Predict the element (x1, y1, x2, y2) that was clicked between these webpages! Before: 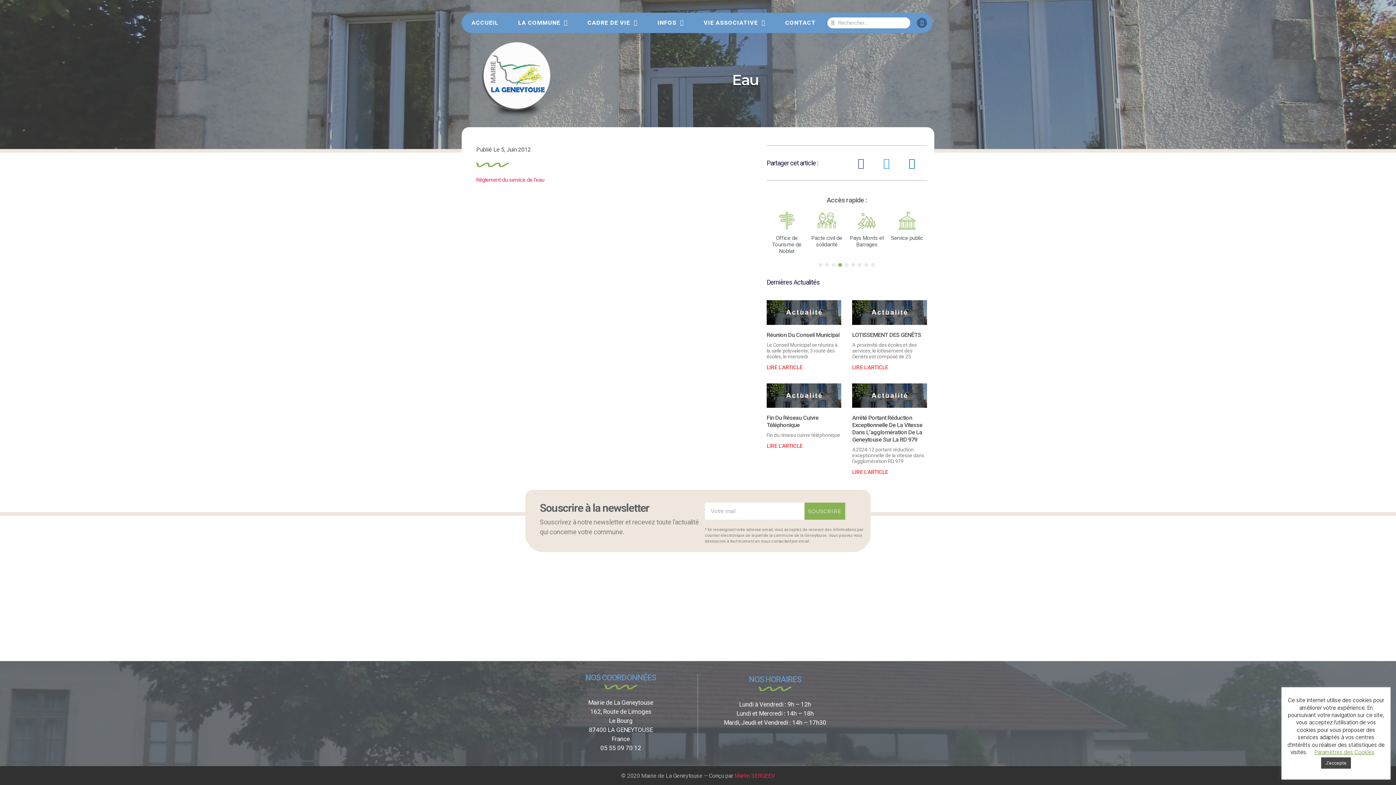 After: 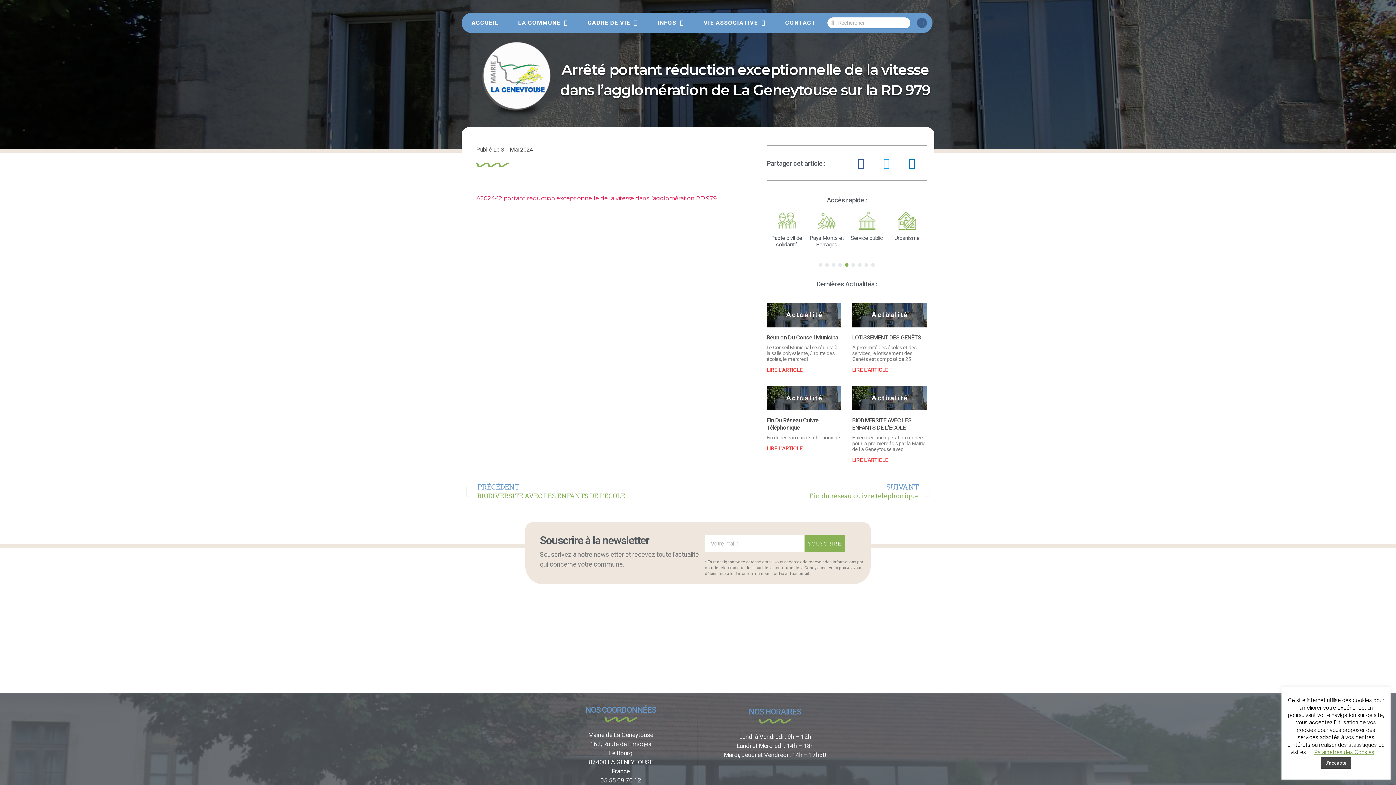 Action: label: LIRE L'ARTICLE bbox: (852, 469, 888, 475)